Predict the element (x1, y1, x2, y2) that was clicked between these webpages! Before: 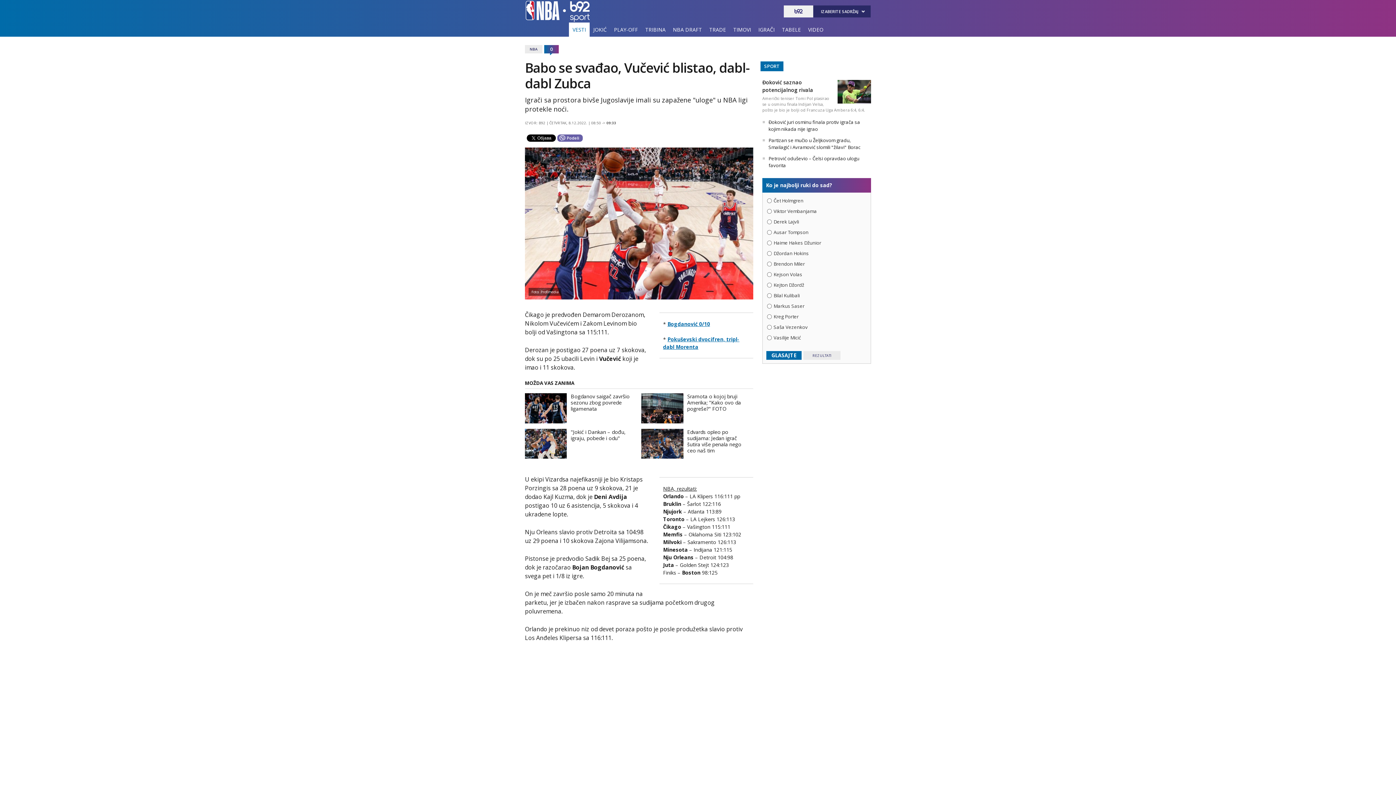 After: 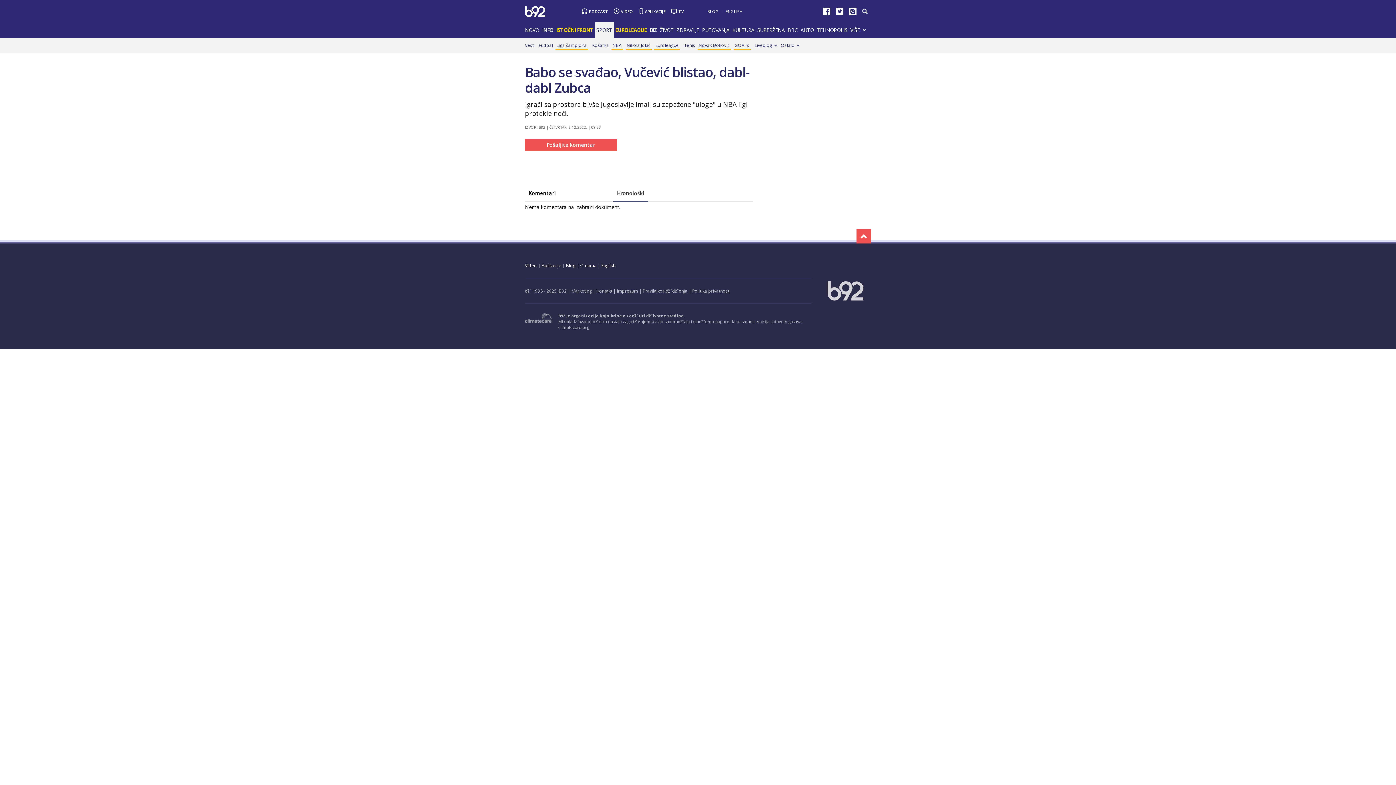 Action: label: 0 bbox: (544, 45, 558, 53)